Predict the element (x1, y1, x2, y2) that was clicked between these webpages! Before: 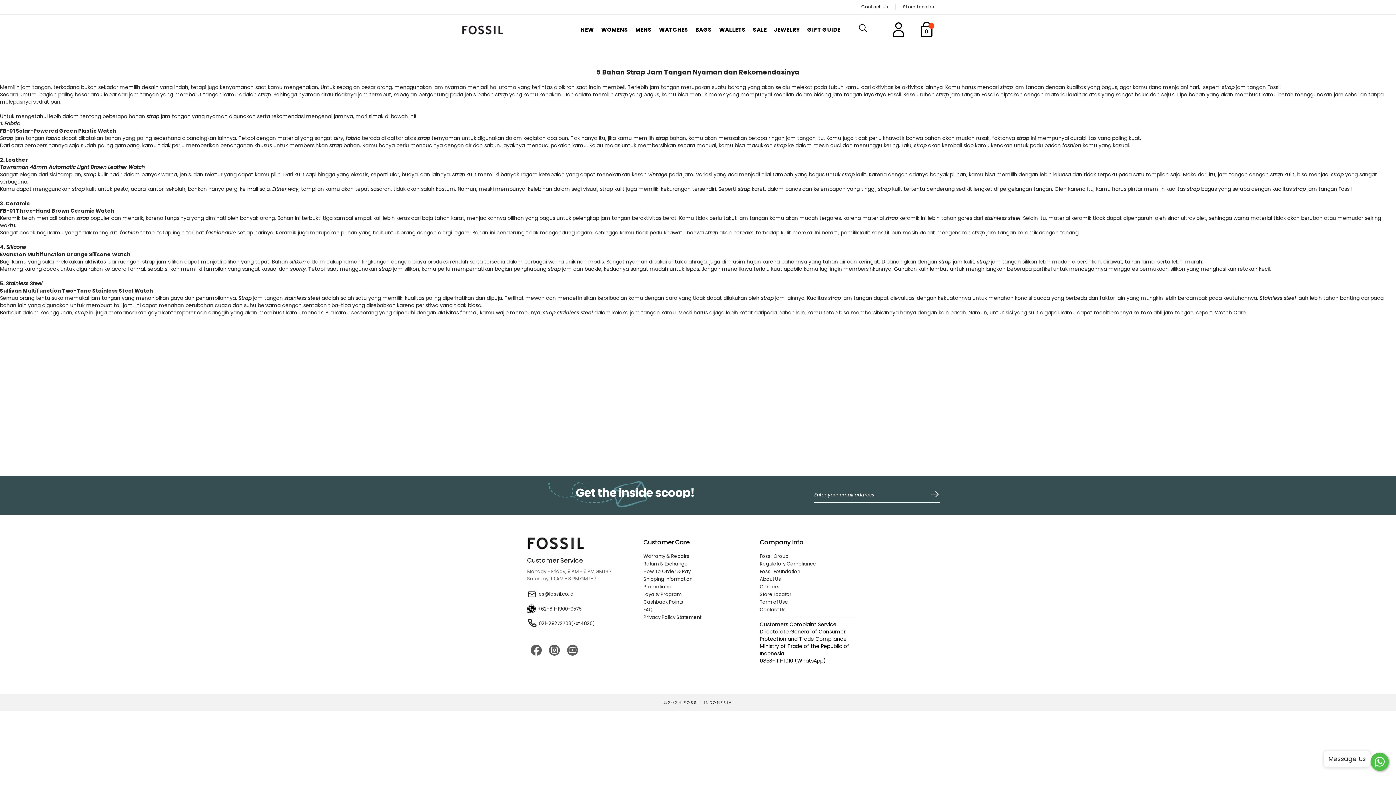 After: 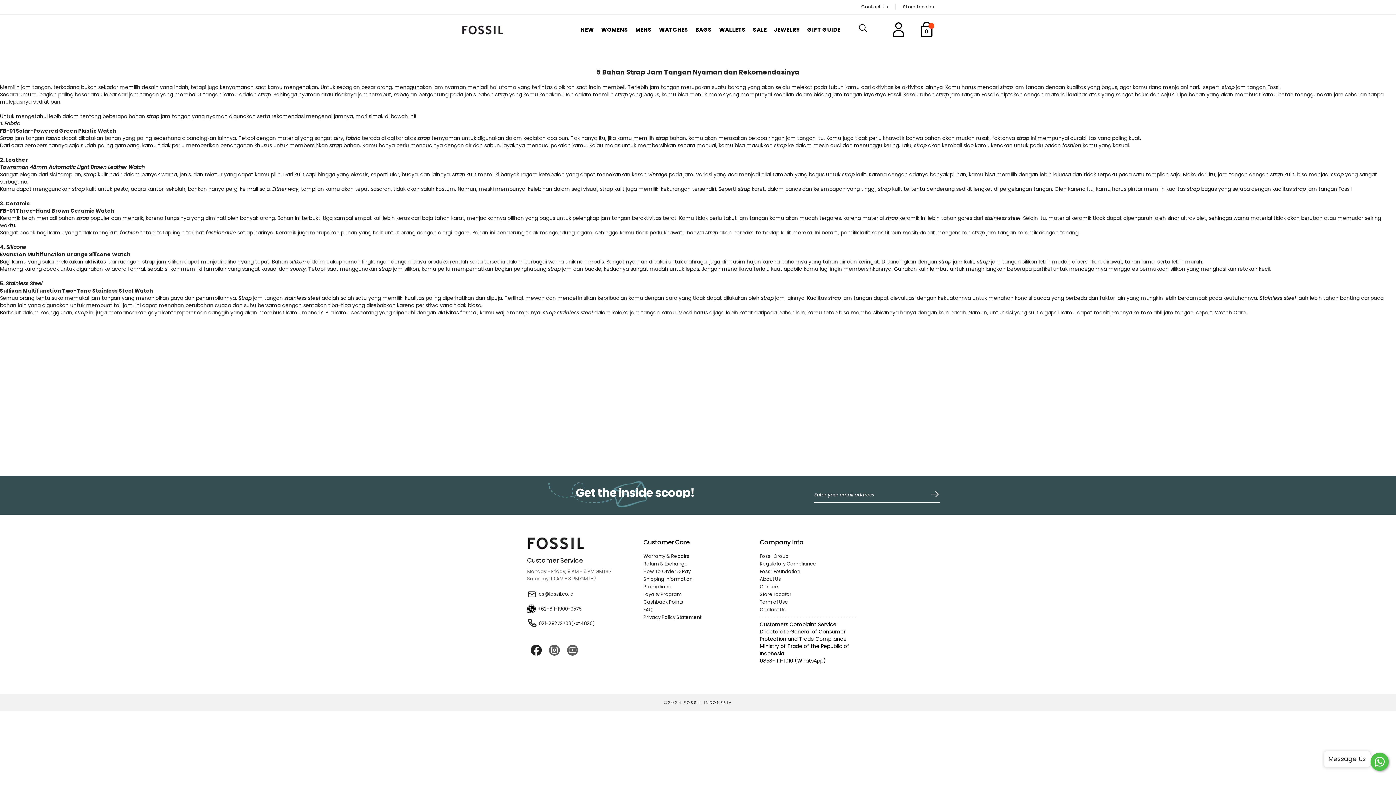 Action: bbox: (527, 645, 545, 656)